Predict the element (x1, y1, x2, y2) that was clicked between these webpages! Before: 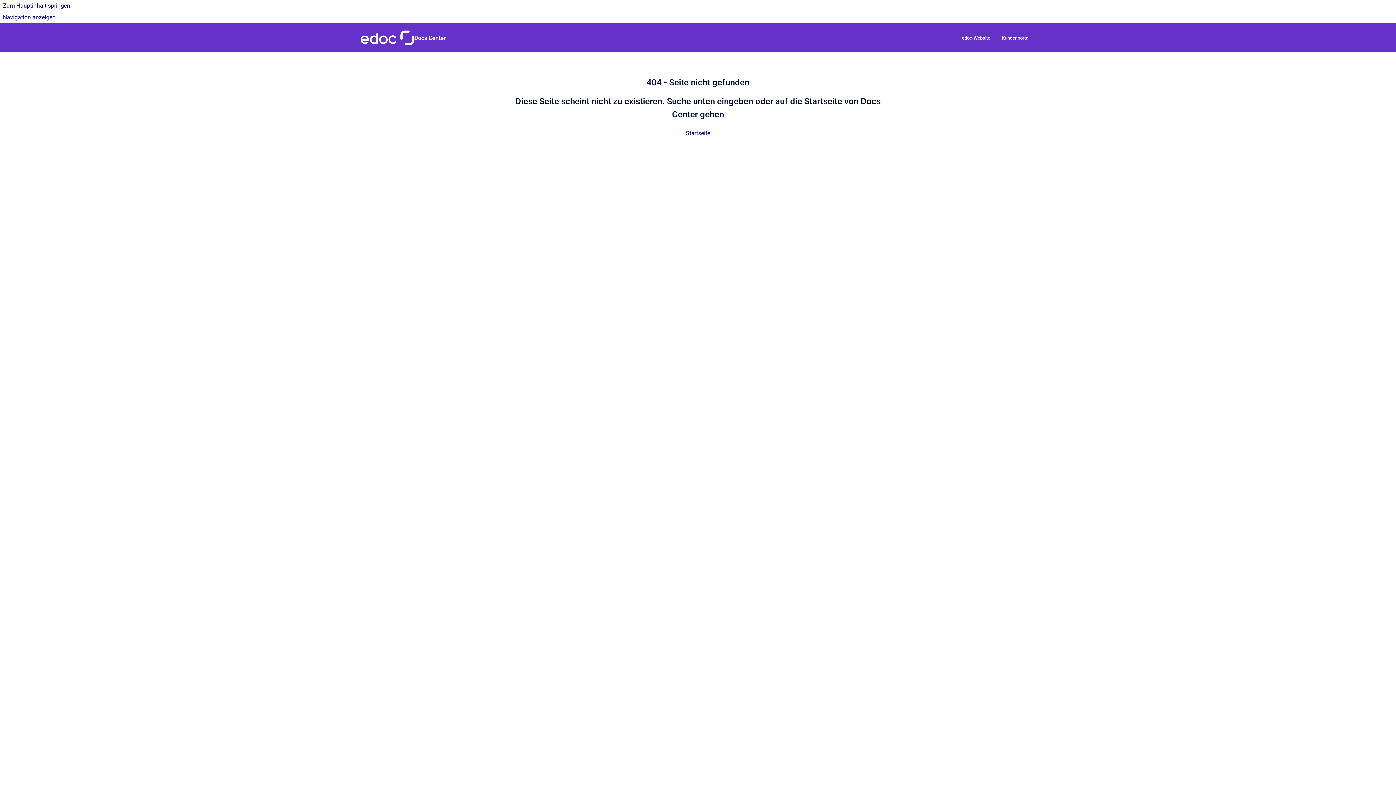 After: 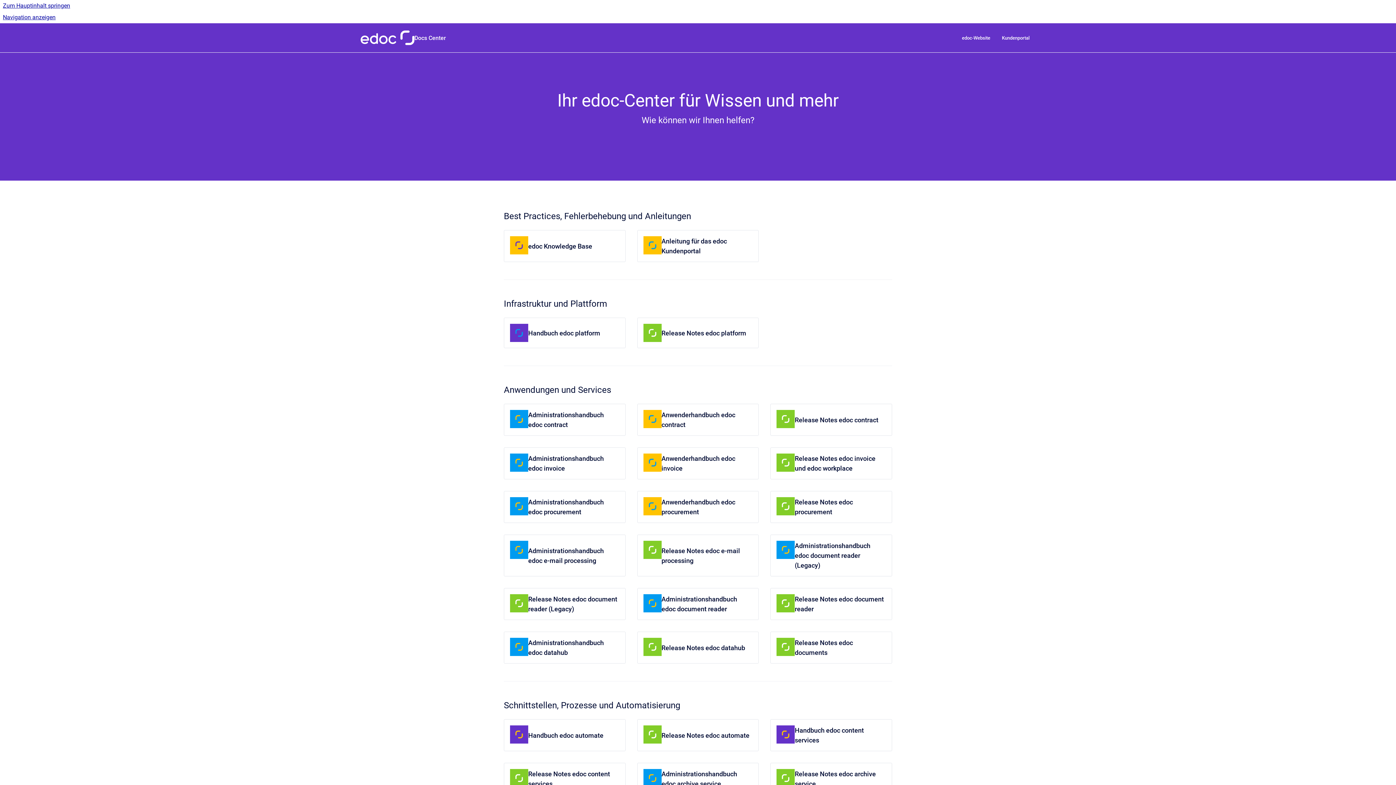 Action: bbox: (686, 129, 710, 136) label: Startseite